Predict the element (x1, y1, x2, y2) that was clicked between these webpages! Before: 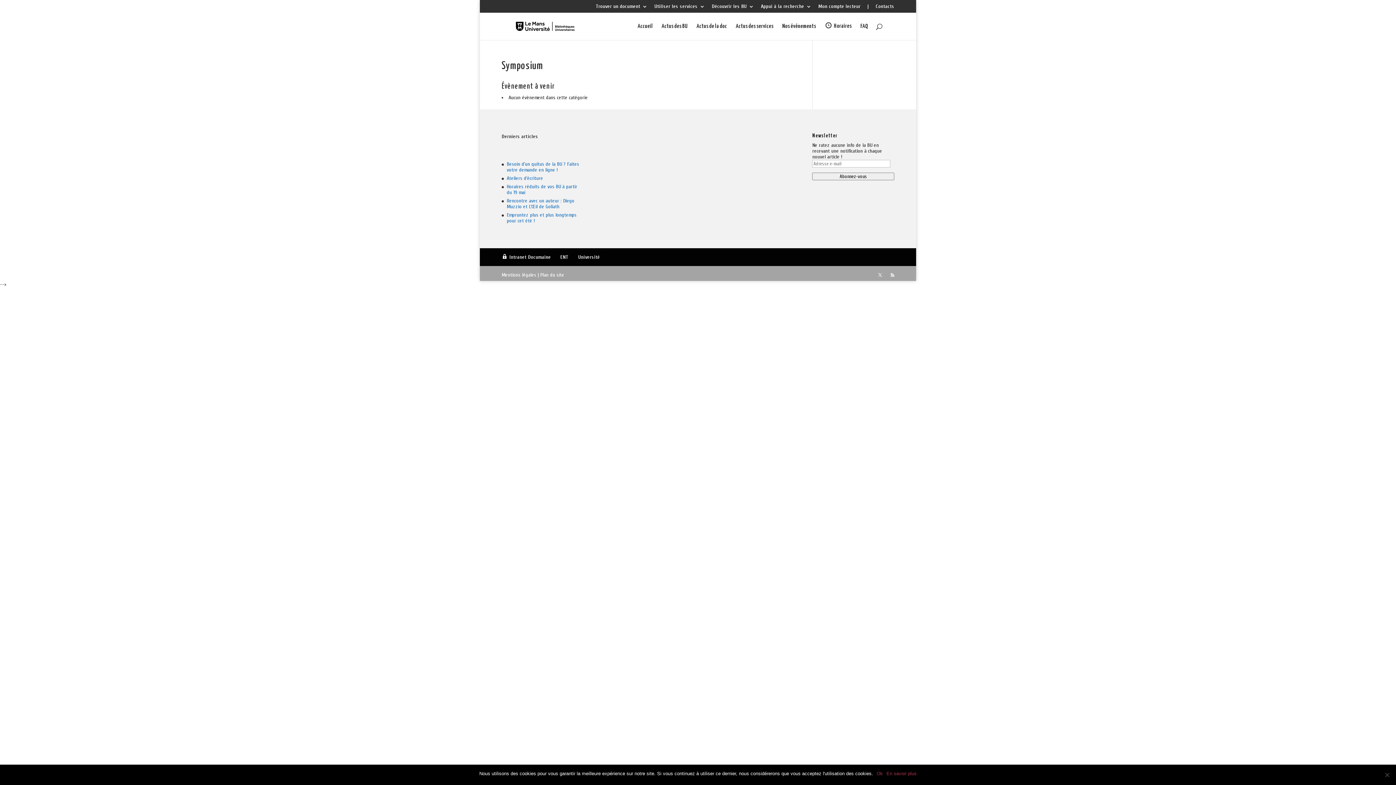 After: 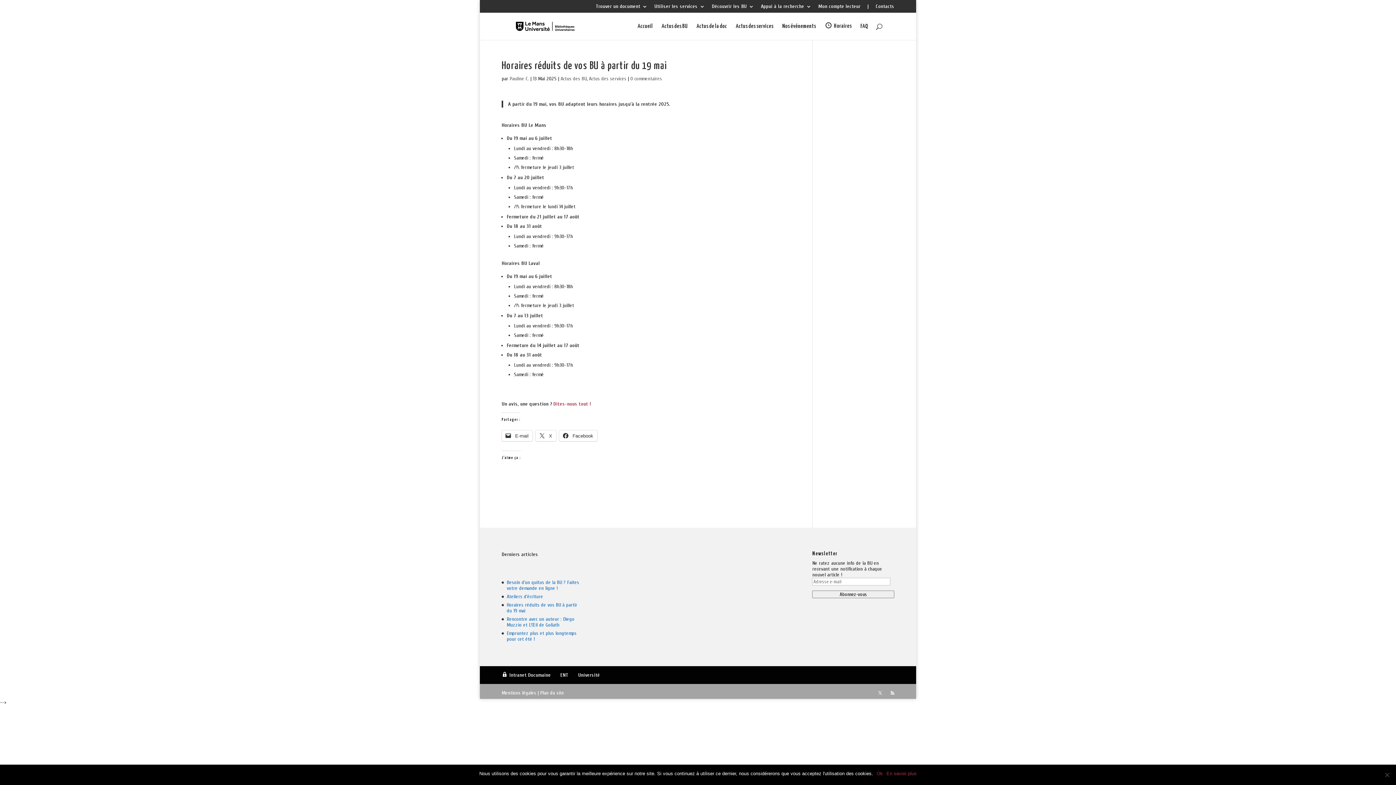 Action: bbox: (506, 183, 577, 195) label: Horaires réduits de vos BU à partir du 19 mai